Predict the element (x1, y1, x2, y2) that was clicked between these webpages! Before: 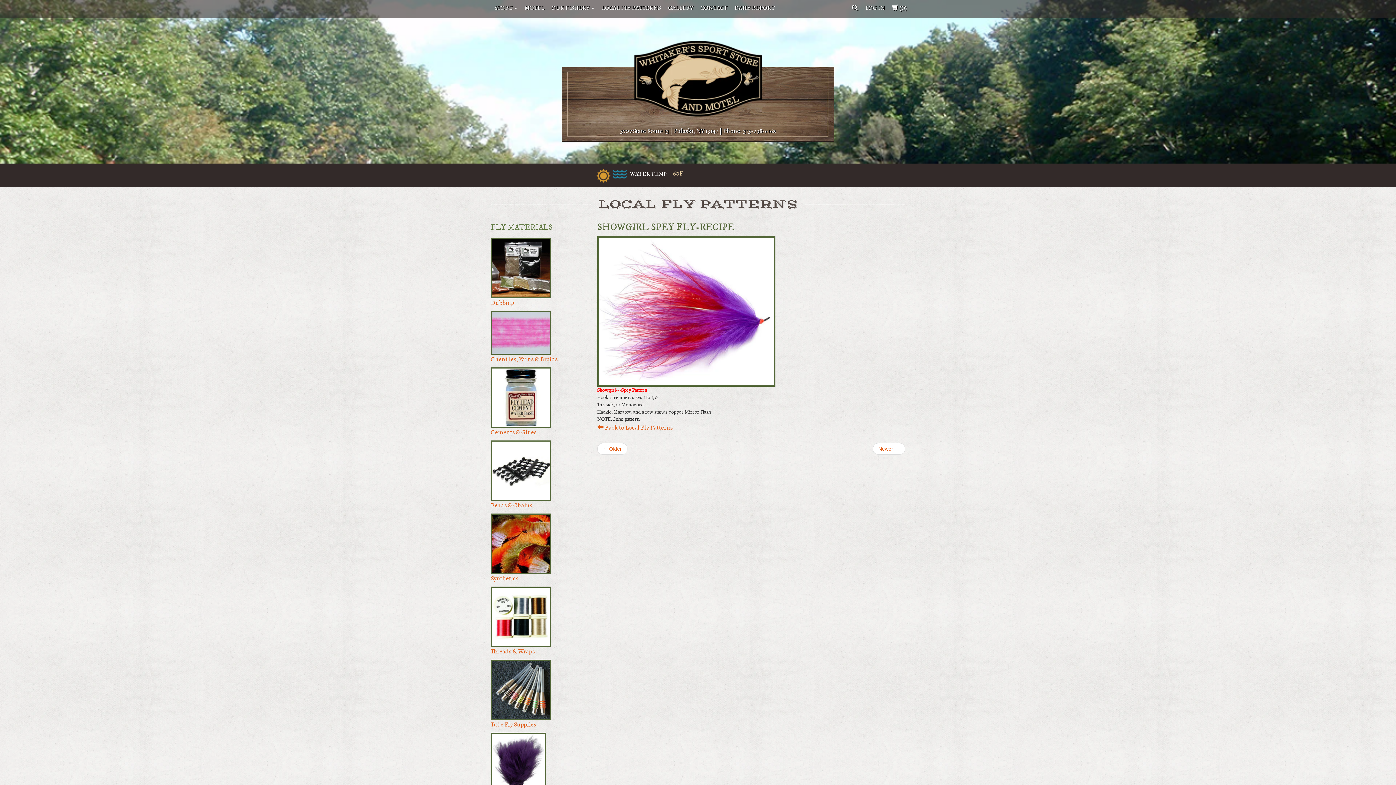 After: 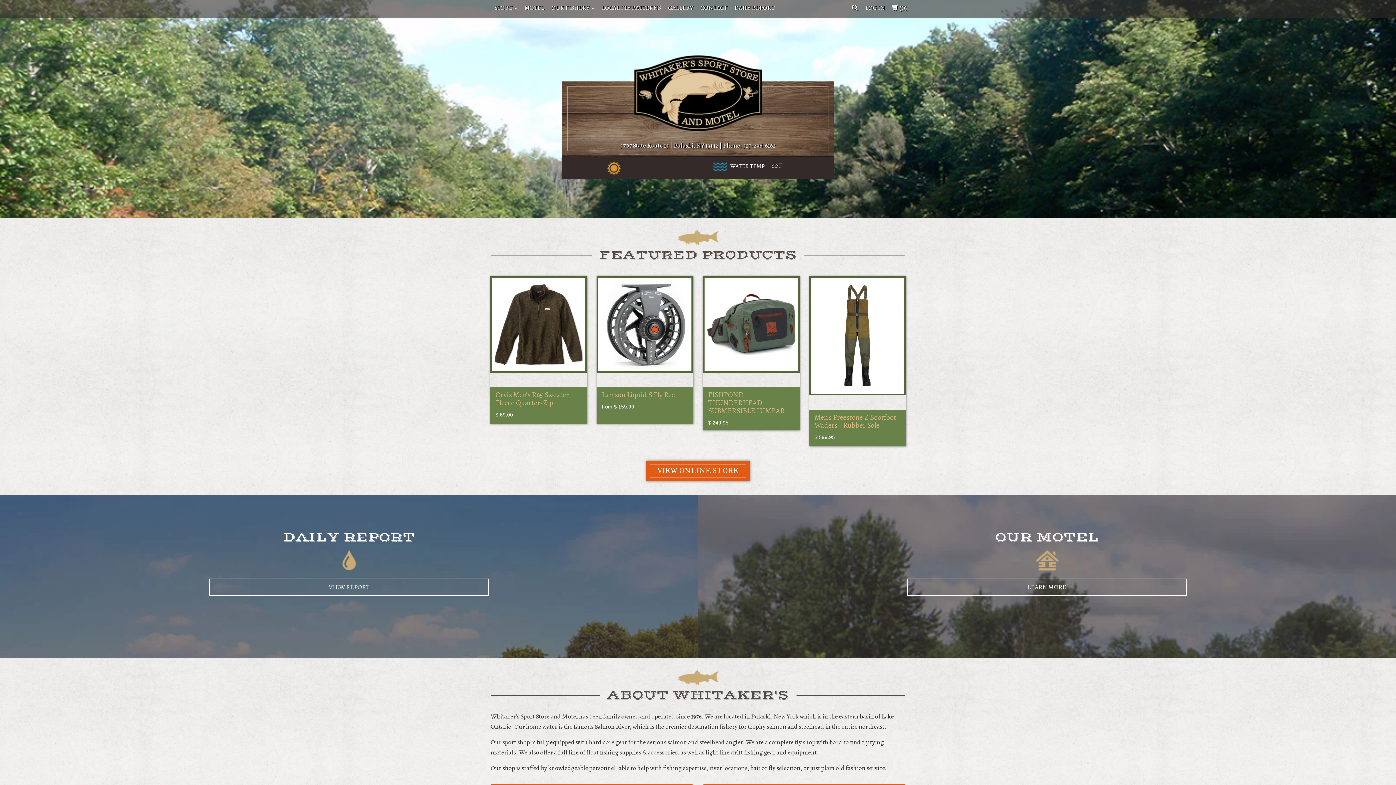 Action: bbox: (561, 86, 834, 95)